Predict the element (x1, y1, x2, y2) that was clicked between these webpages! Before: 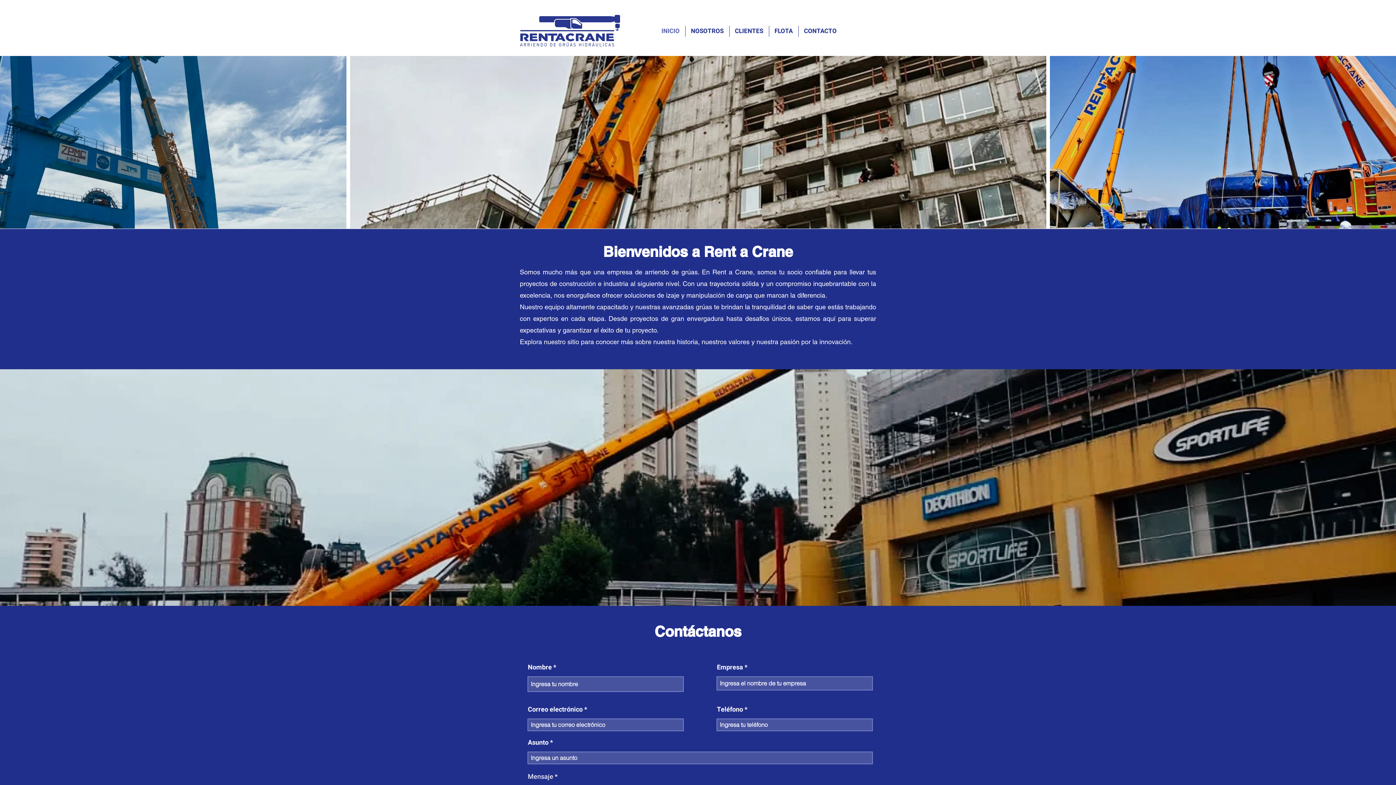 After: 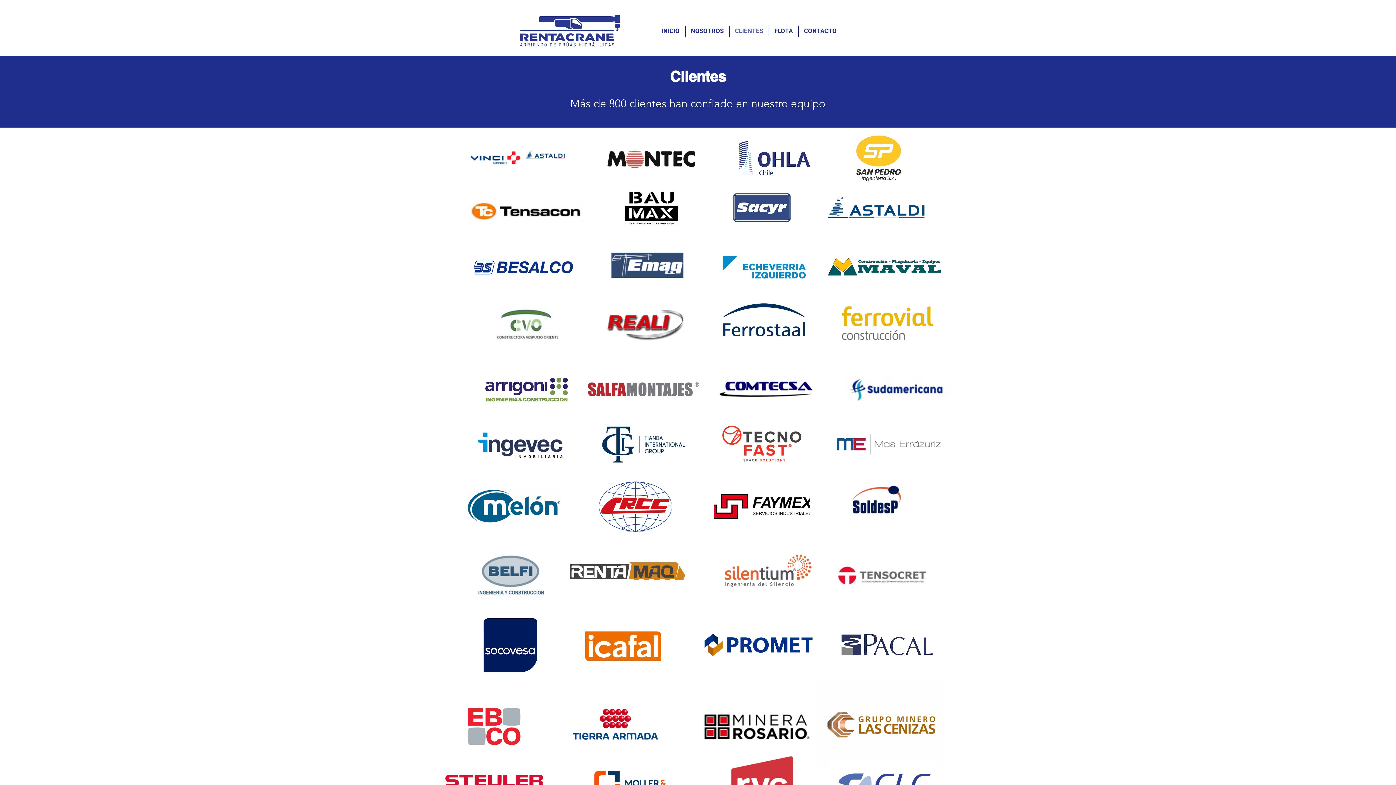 Action: bbox: (729, 25, 768, 36) label: CLIENTES